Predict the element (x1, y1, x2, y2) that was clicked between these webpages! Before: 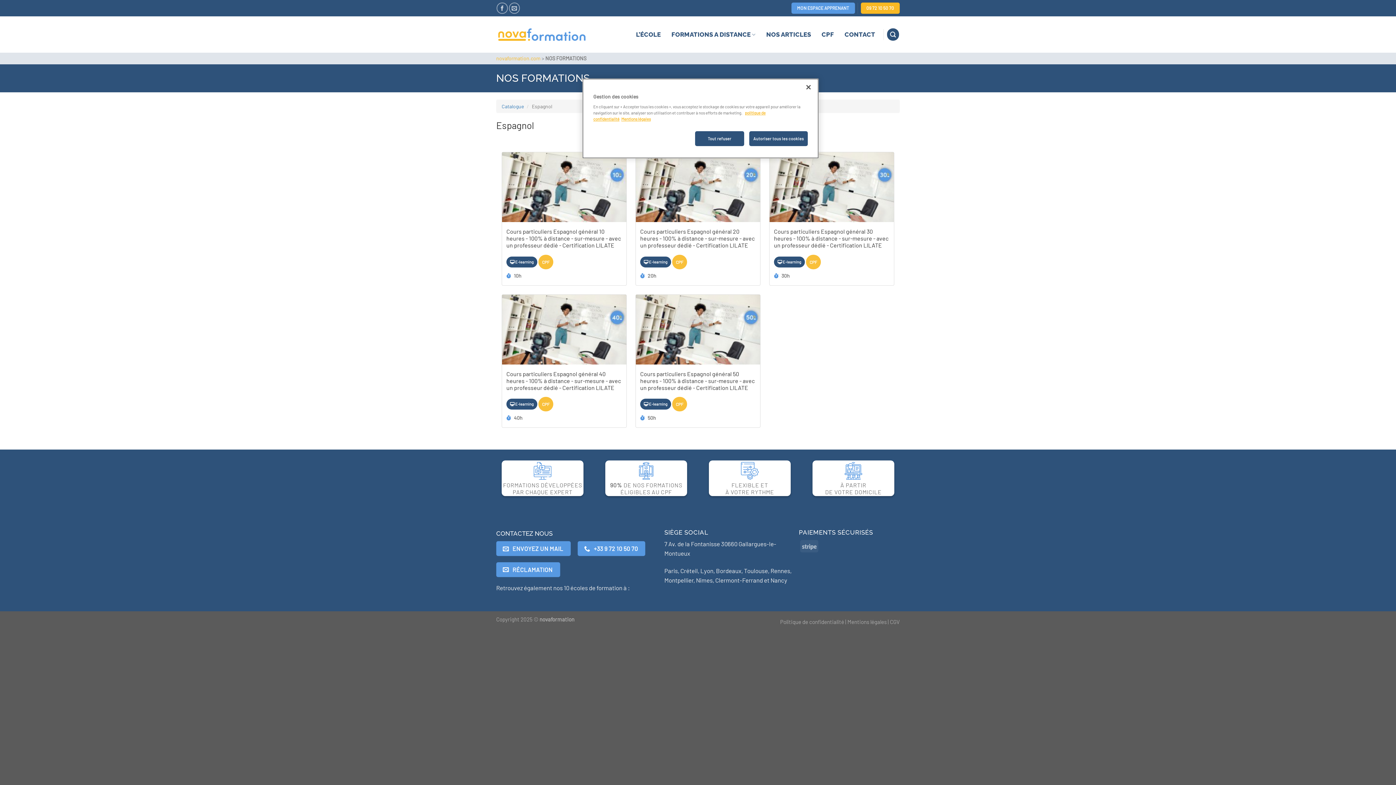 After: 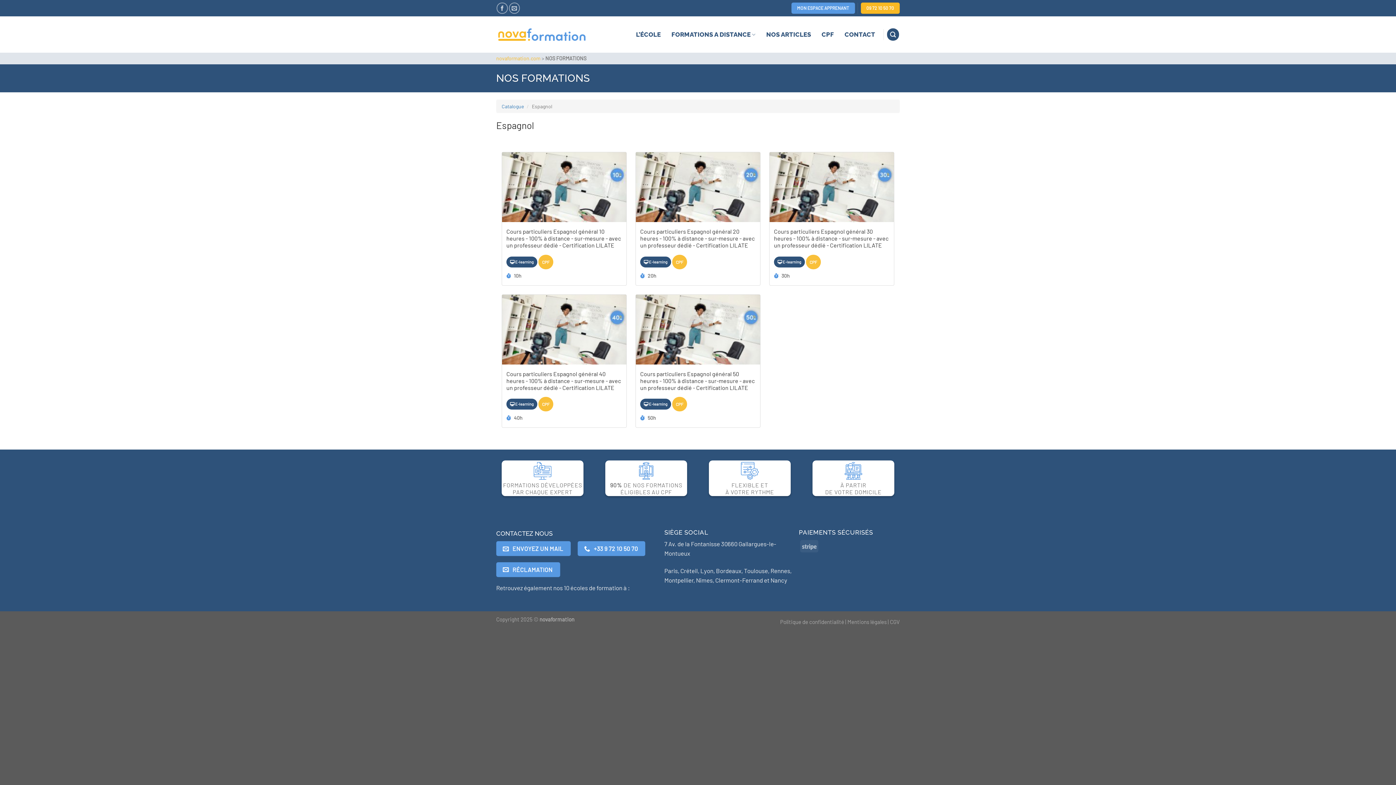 Action: bbox: (695, 131, 744, 146) label: Tout refuser